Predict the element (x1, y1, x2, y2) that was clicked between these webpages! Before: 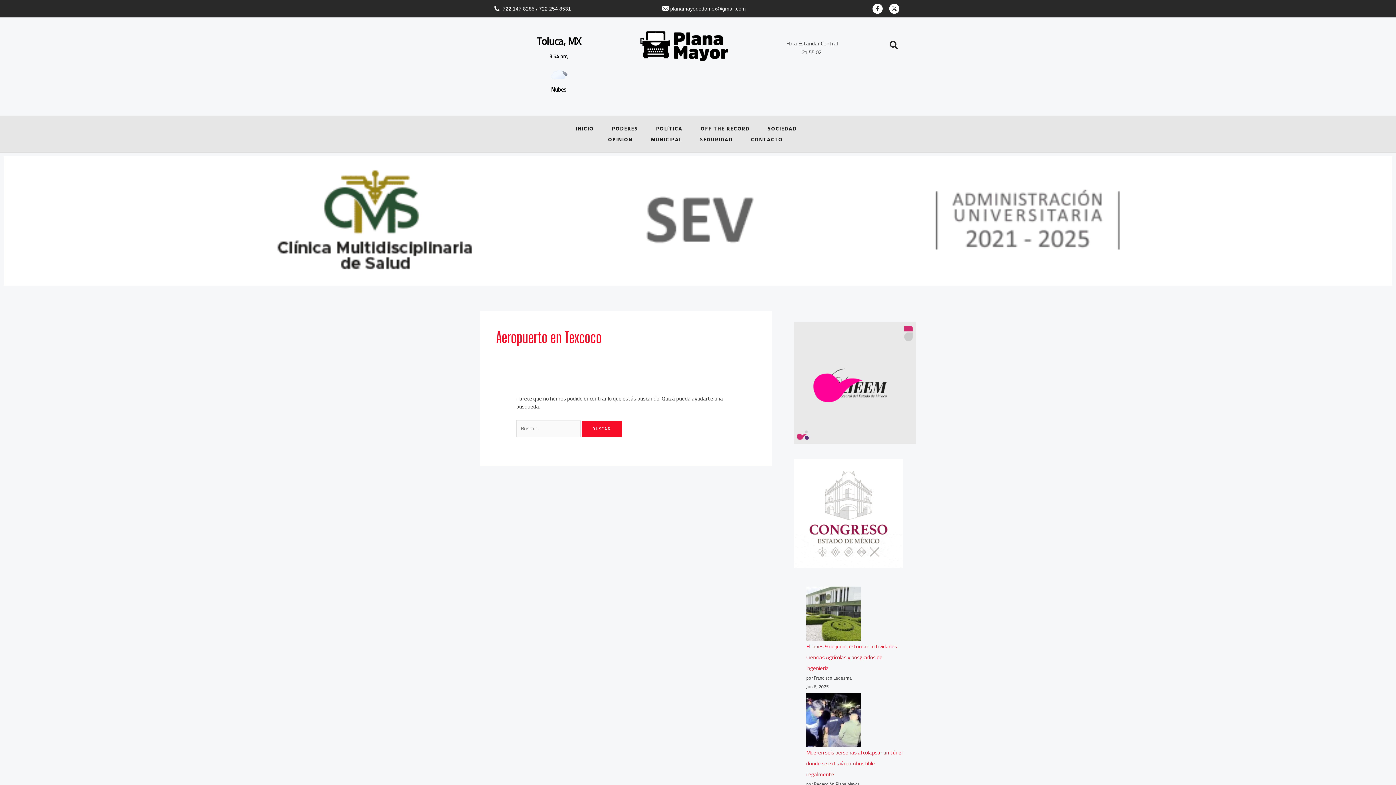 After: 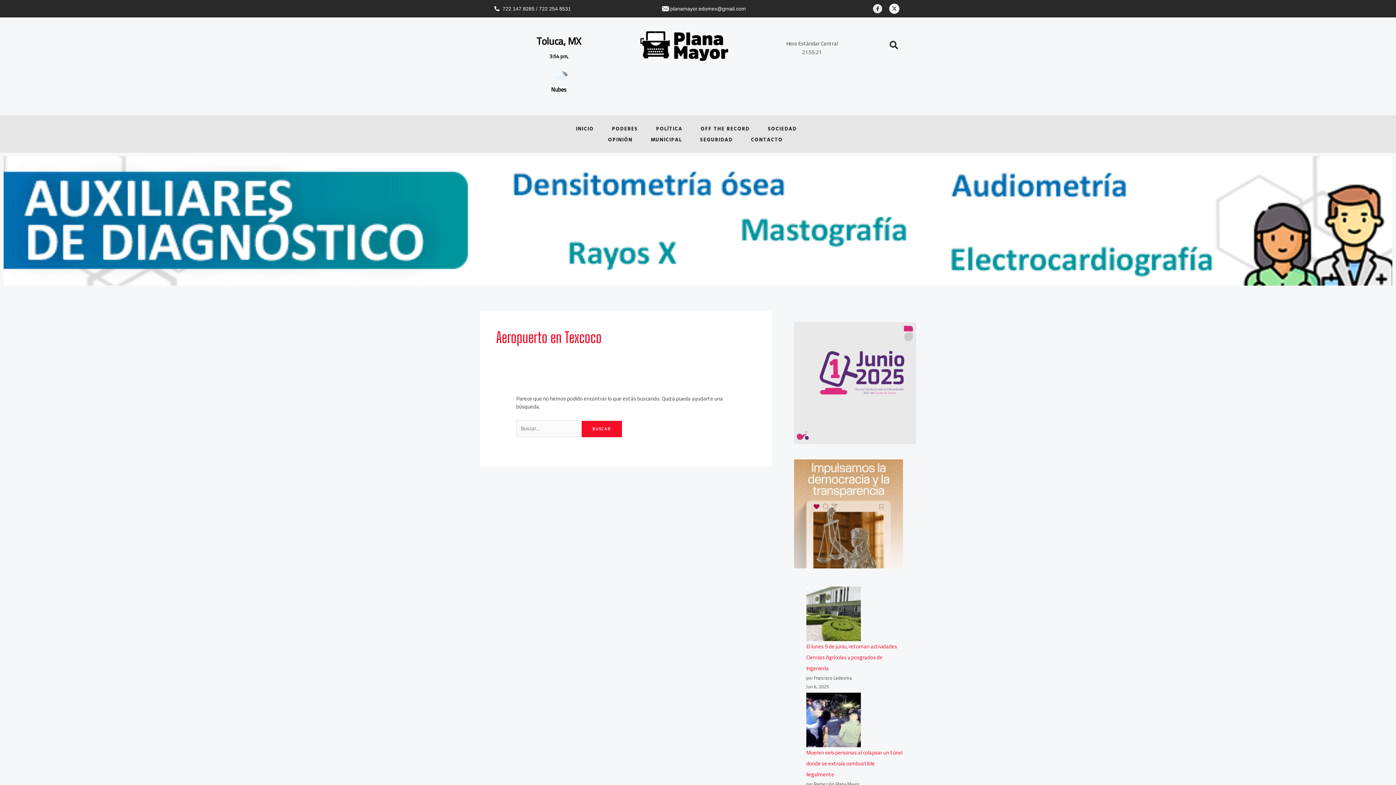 Action: label: Icon-facebook bbox: (872, 3, 882, 13)